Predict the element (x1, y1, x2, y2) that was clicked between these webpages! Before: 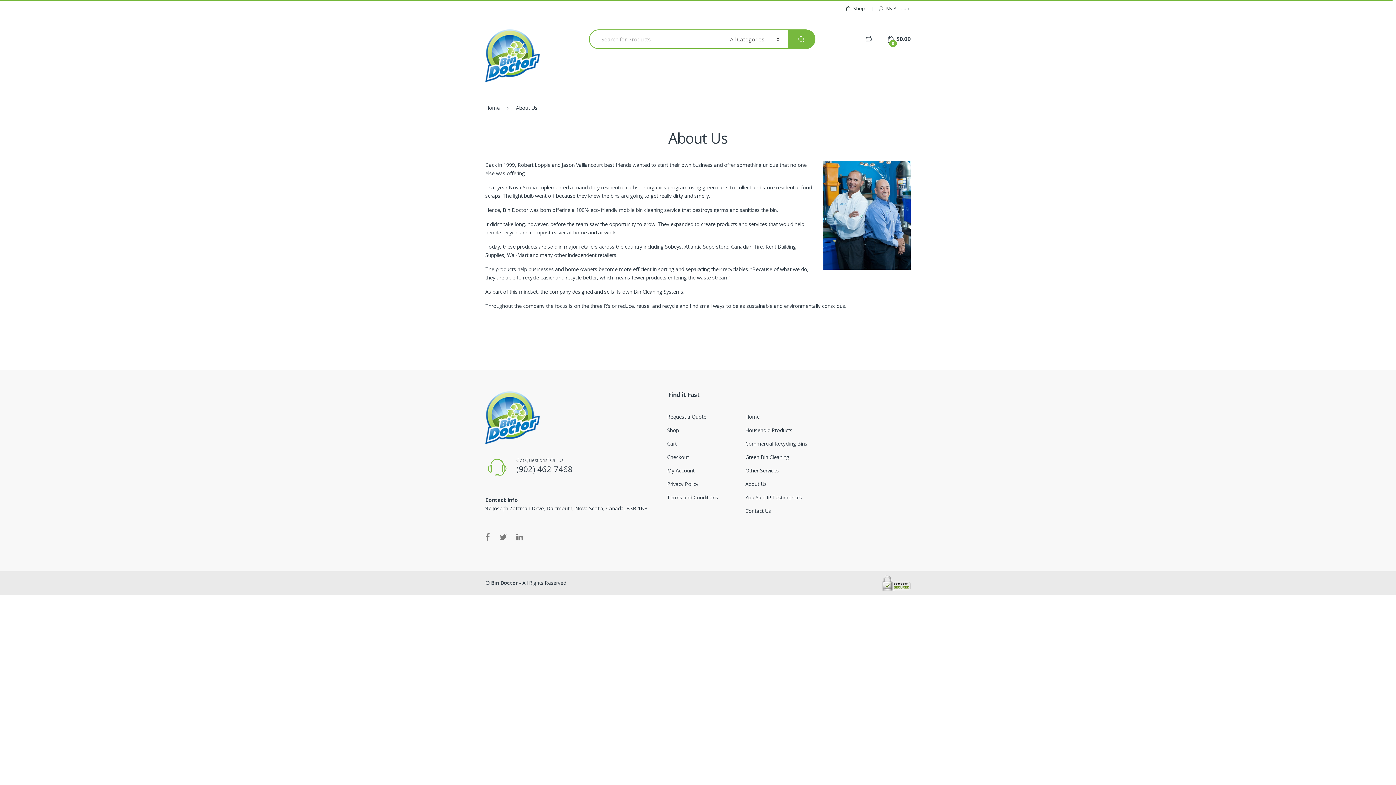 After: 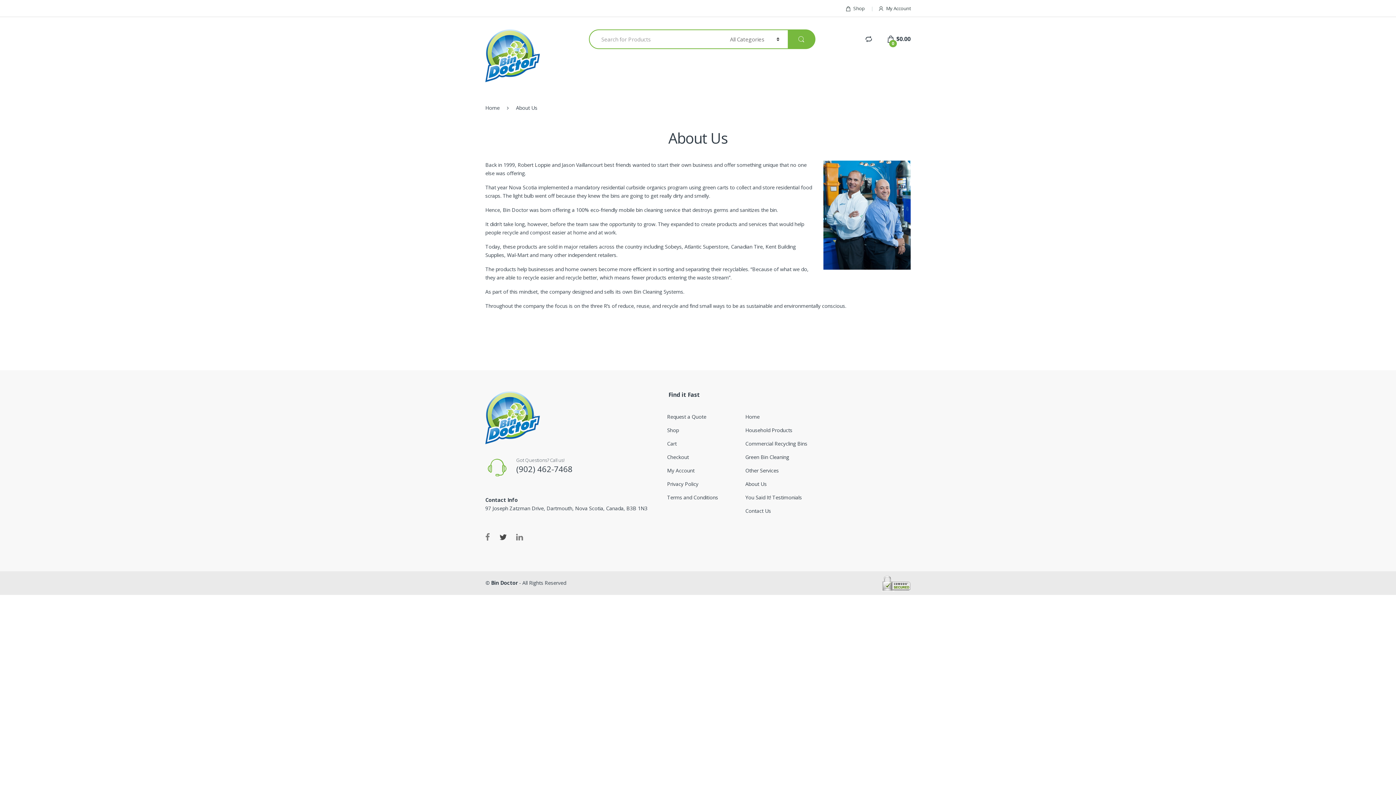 Action: bbox: (499, 533, 506, 541)